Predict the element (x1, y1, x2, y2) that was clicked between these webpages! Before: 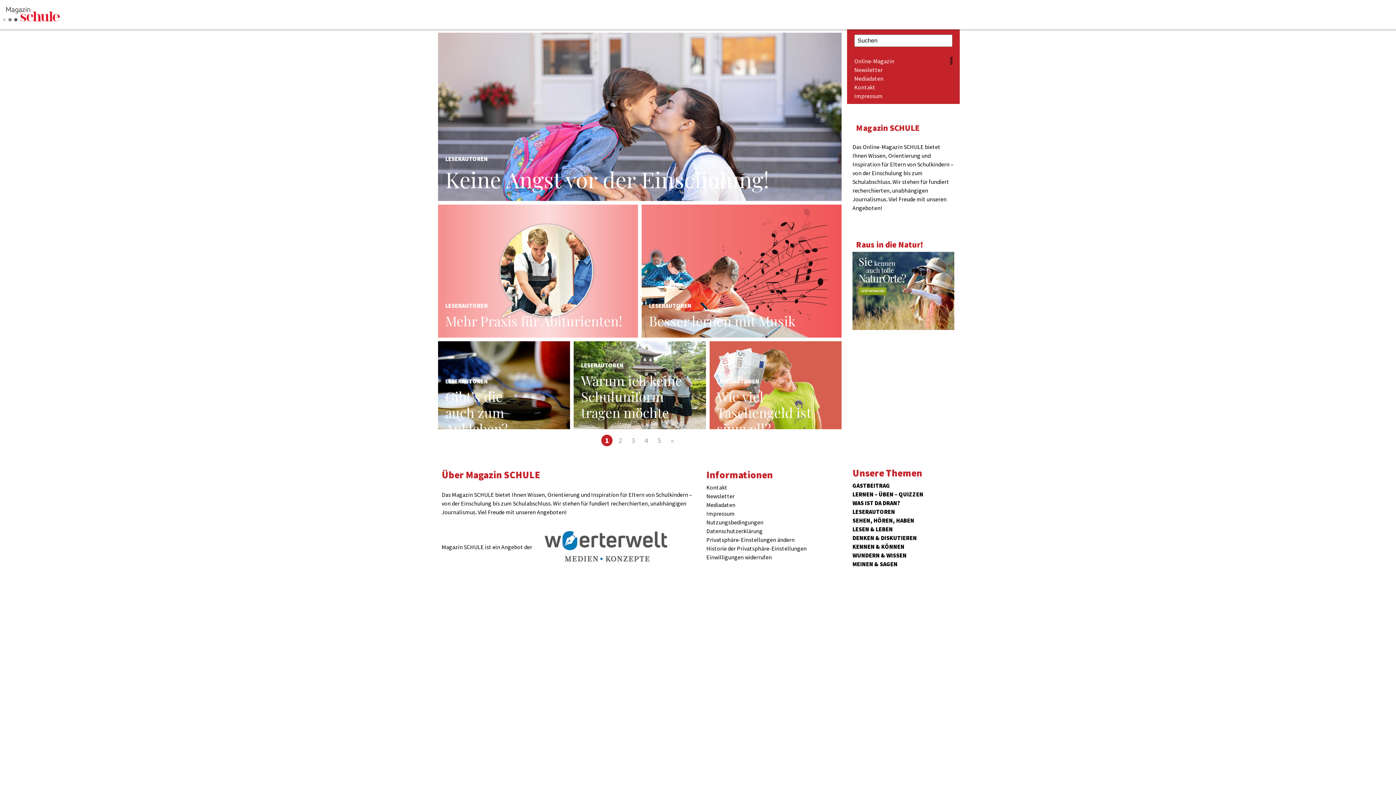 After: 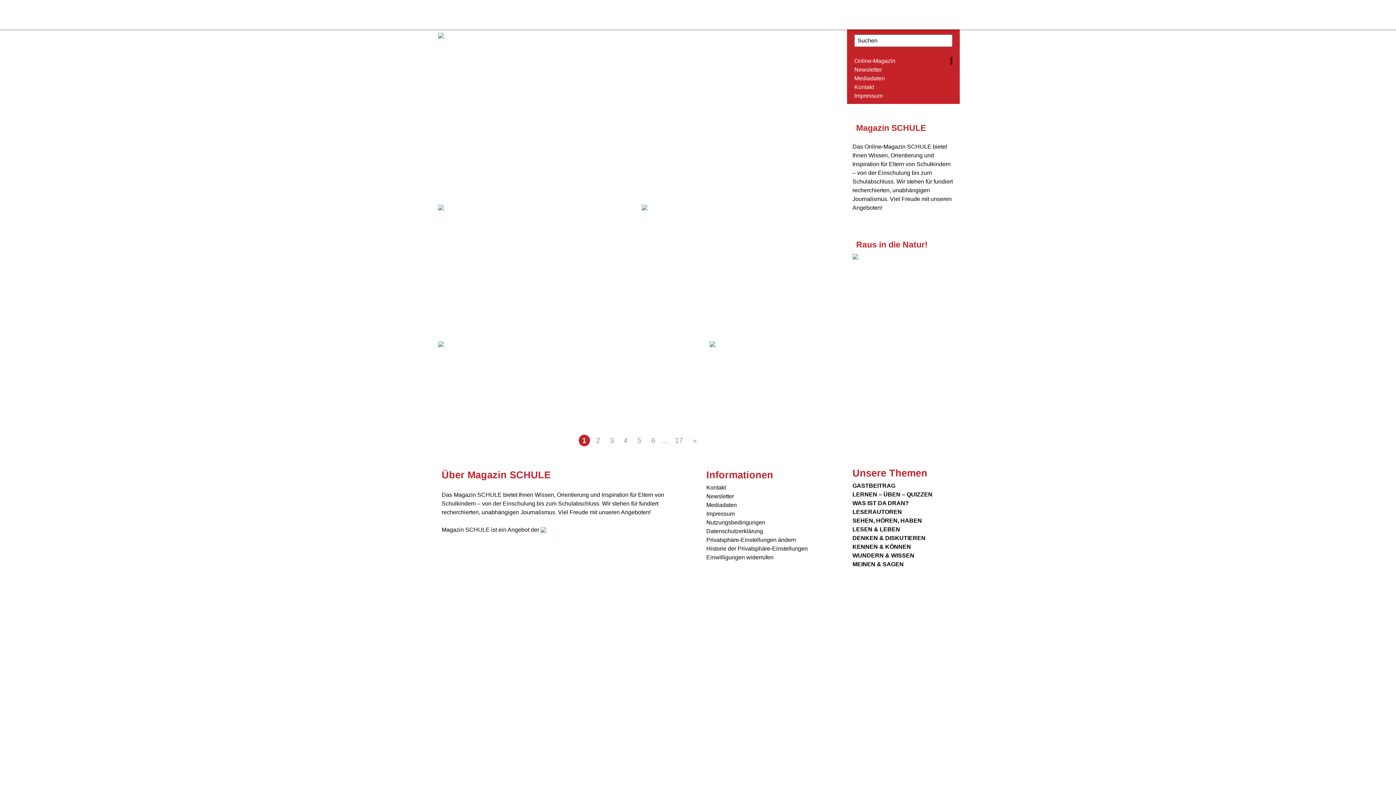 Action: label: WUNDERN & WISSEN bbox: (852, 551, 906, 559)